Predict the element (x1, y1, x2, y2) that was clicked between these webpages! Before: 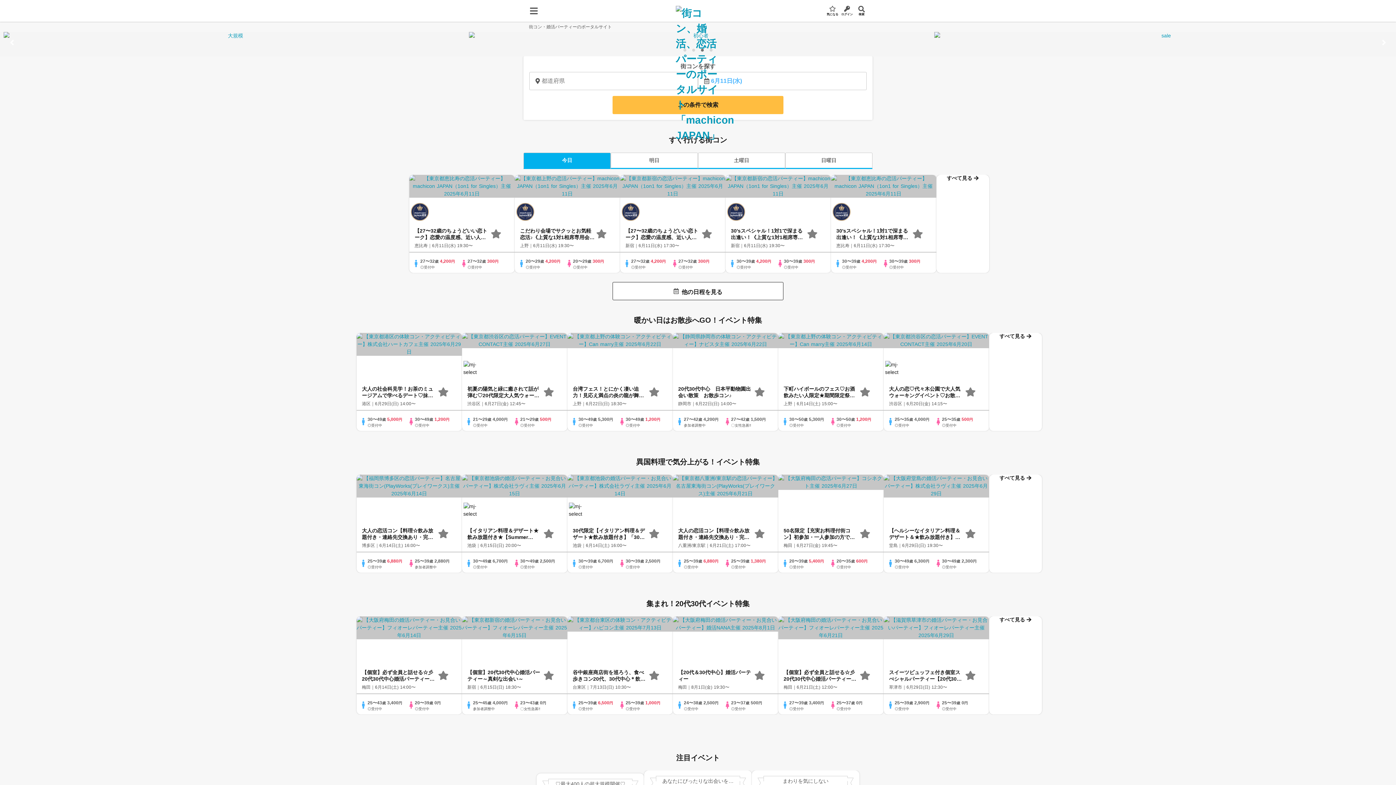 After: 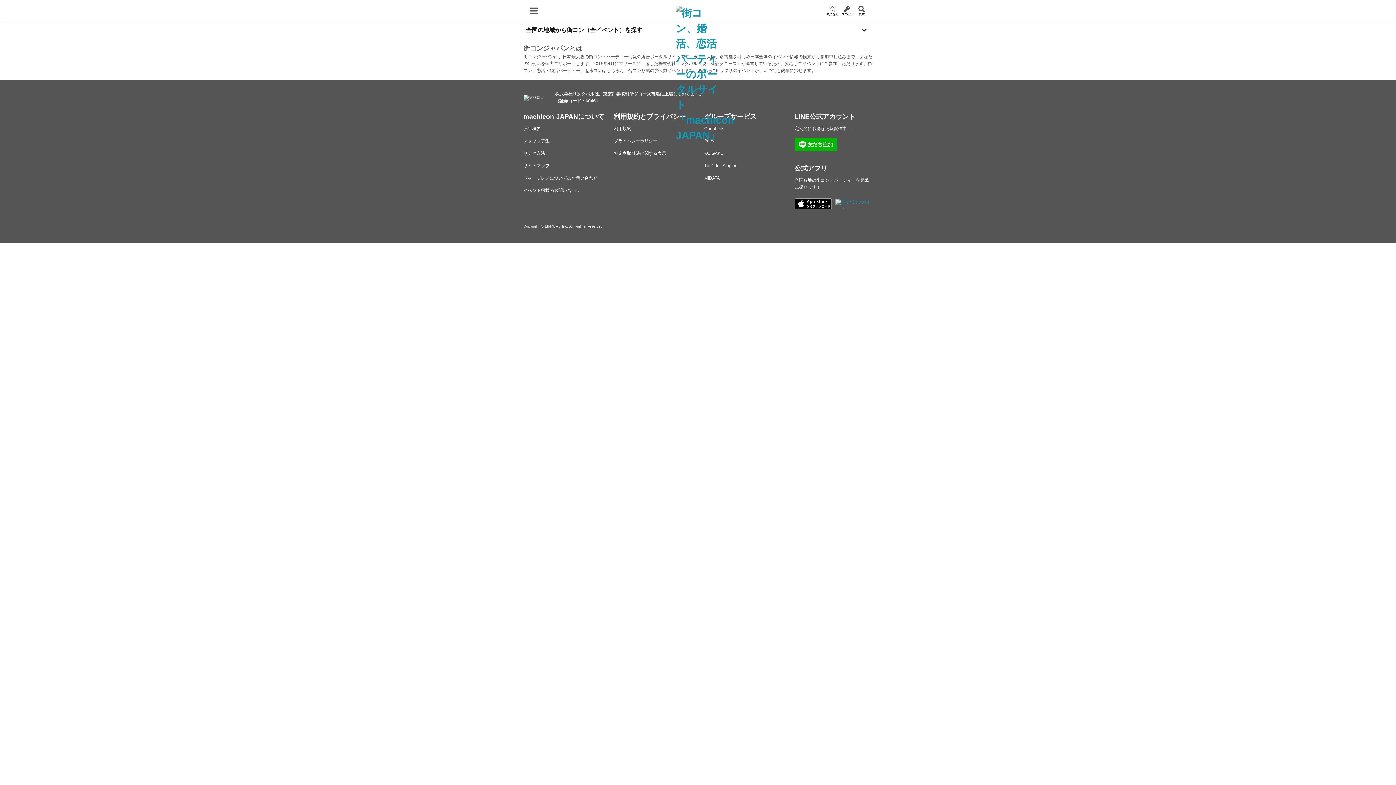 Action: label: 大人の恋活コン【料理☆飲み放題付き・連絡先交換あり・完全着席型】１名参加多数・初参加も大歓迎☆プレイワークス主催☆
八重洲/東京駅｜6月21日(土) 17:00〜
25〜39歳 6,880円
◎受付中
25〜39歳 1,380円
◎受付中 bbox: (672, 522, 778, 575)